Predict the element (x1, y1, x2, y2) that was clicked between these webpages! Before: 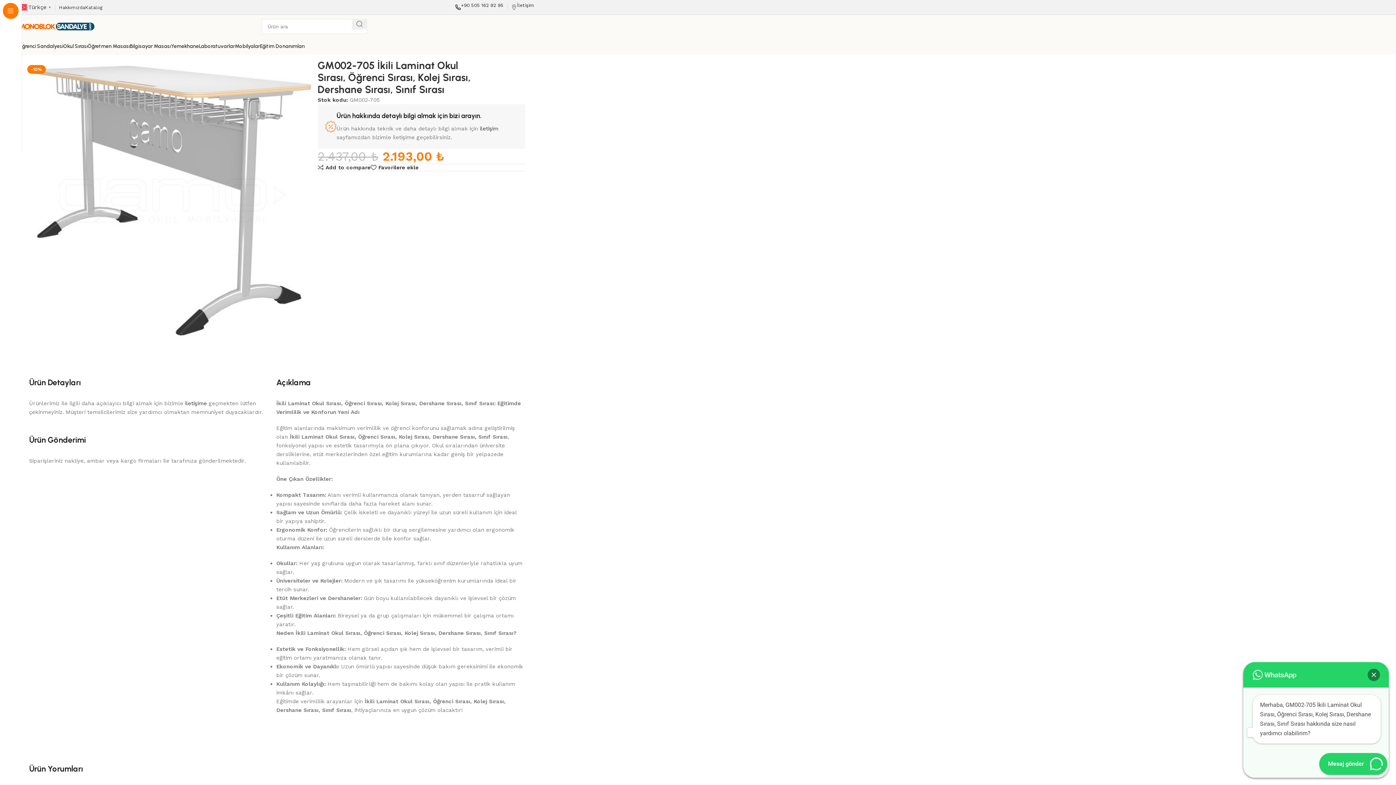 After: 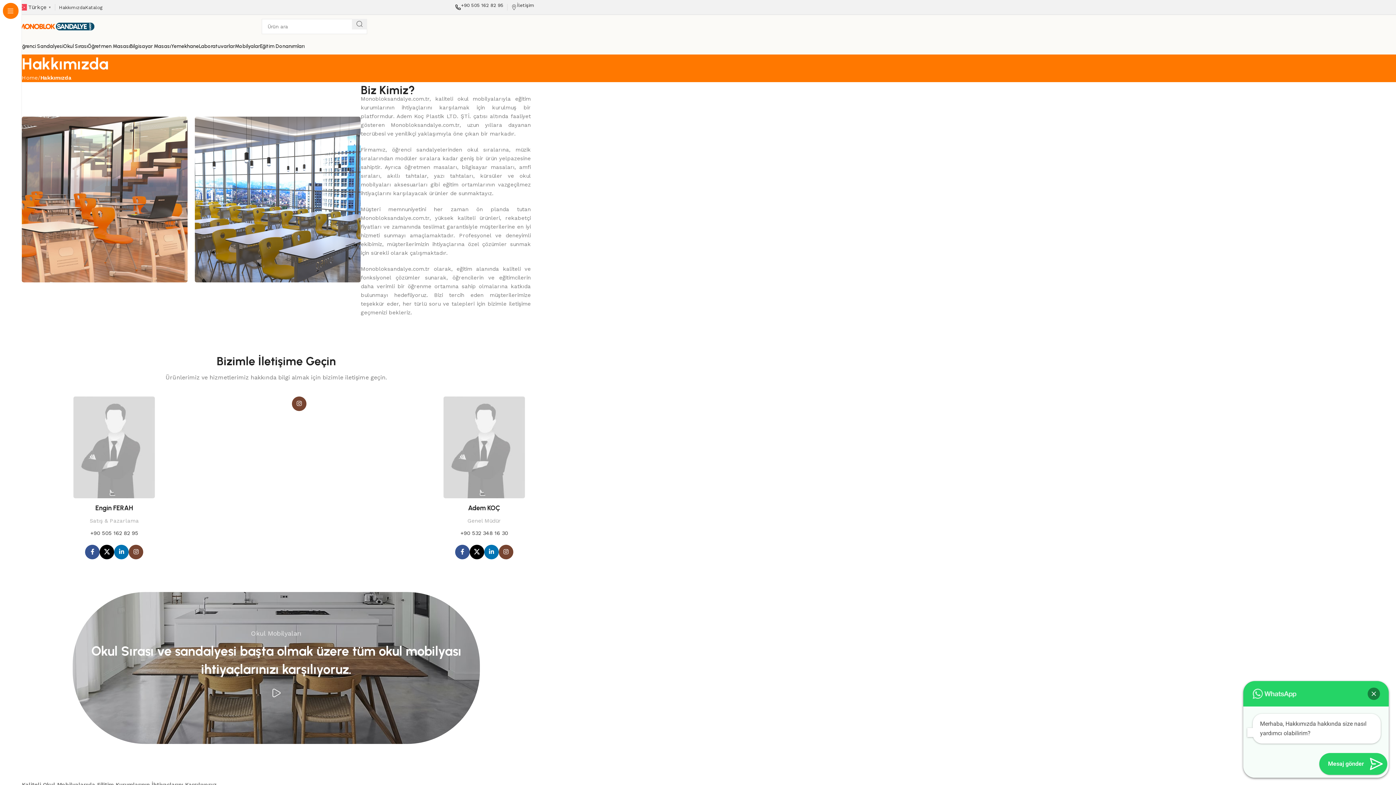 Action: bbox: (58, 0, 85, 14) label: Hakkımızda